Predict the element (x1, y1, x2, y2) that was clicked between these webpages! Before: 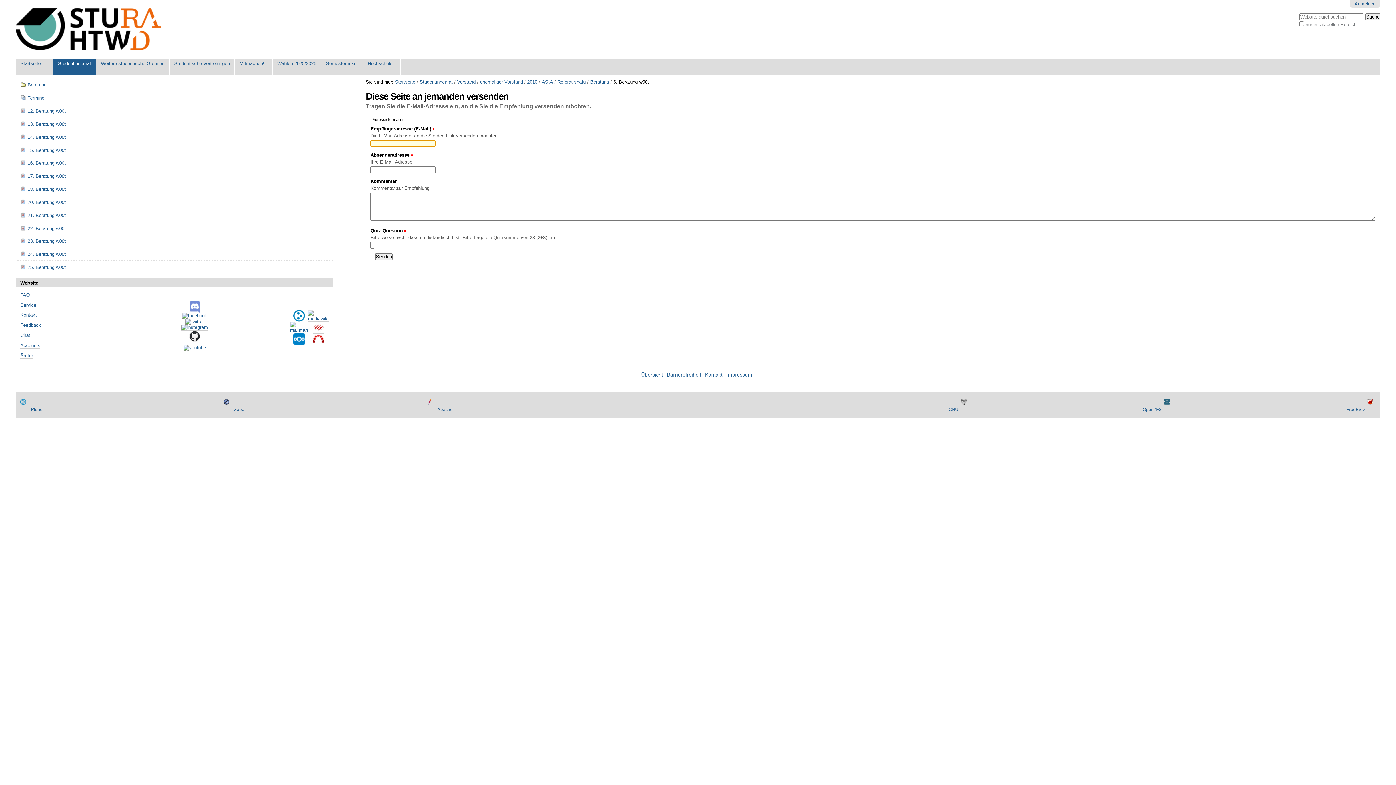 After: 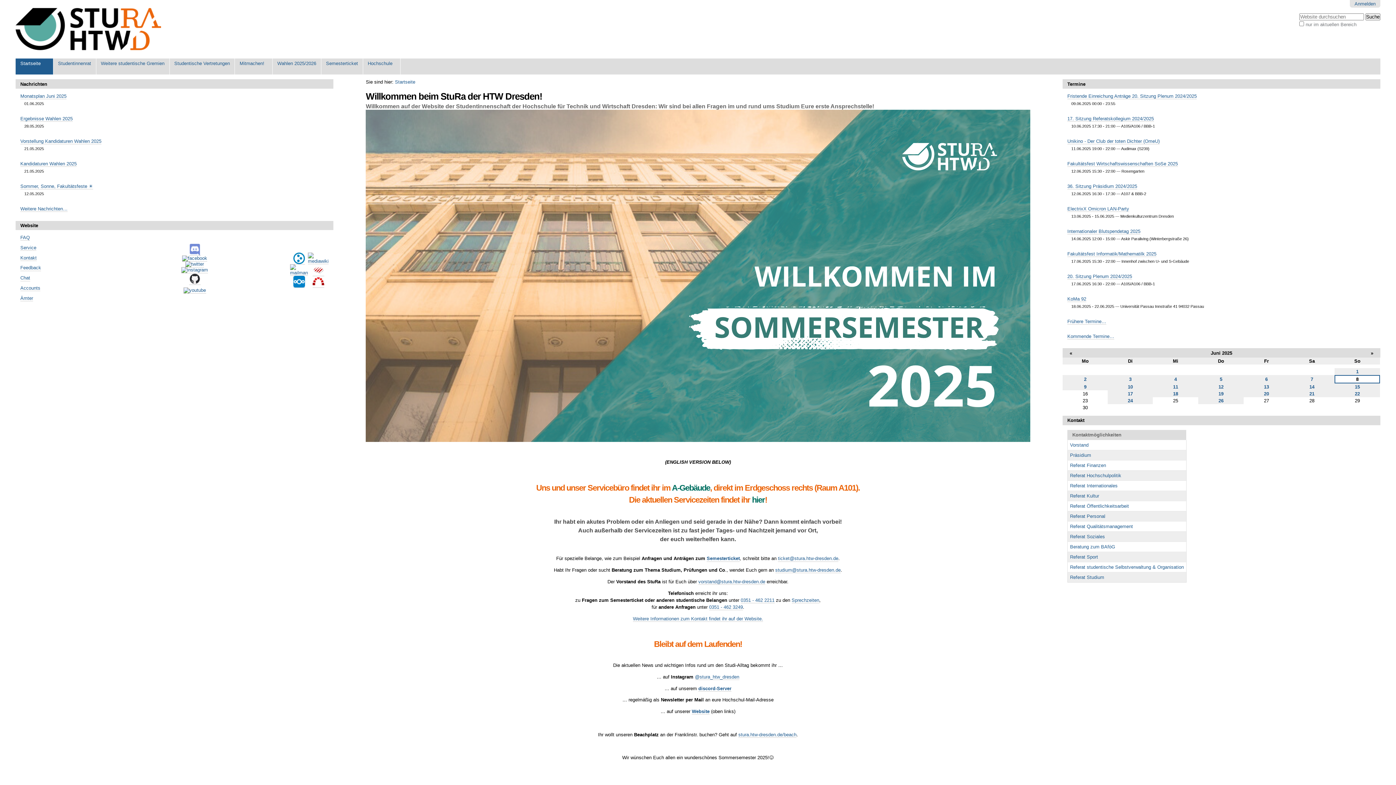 Action: bbox: (15, 8, 161, 50)